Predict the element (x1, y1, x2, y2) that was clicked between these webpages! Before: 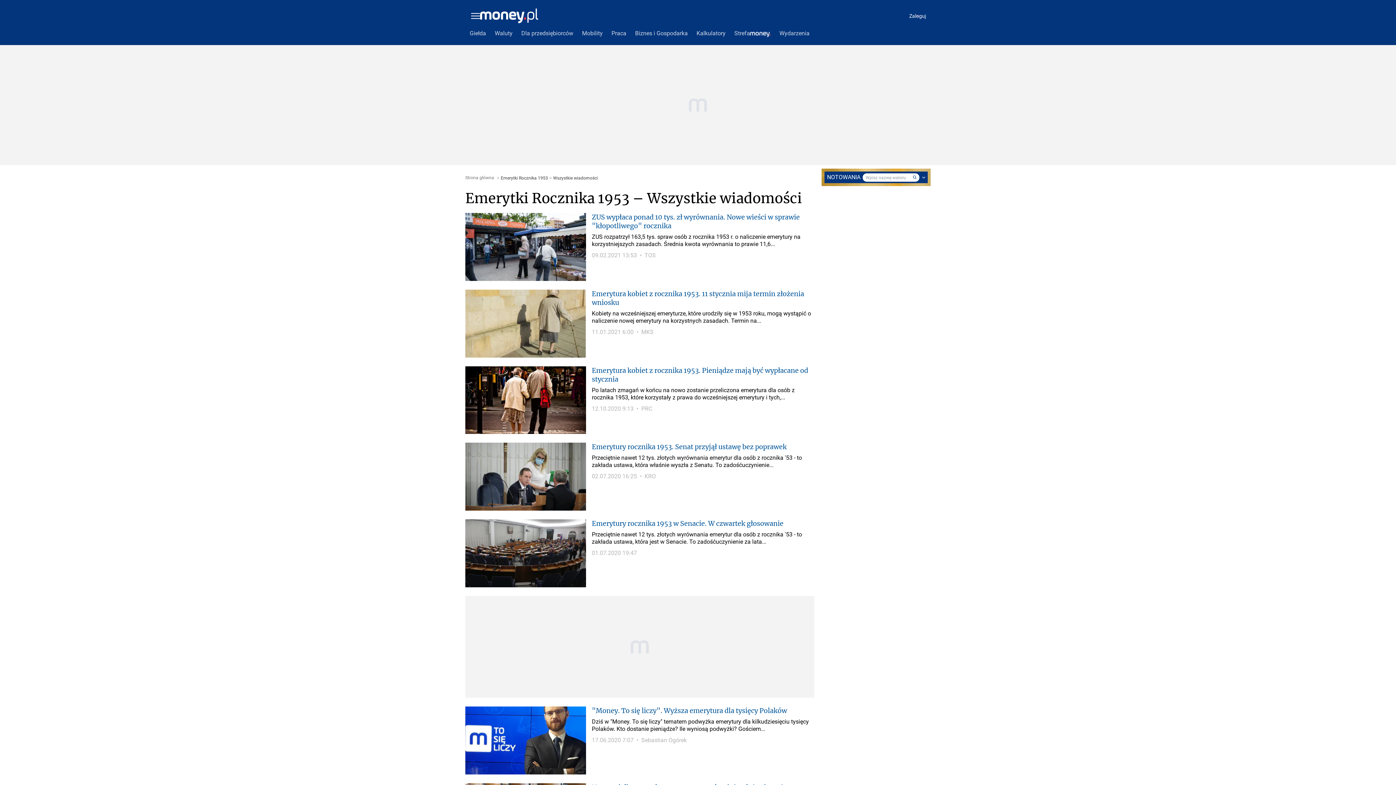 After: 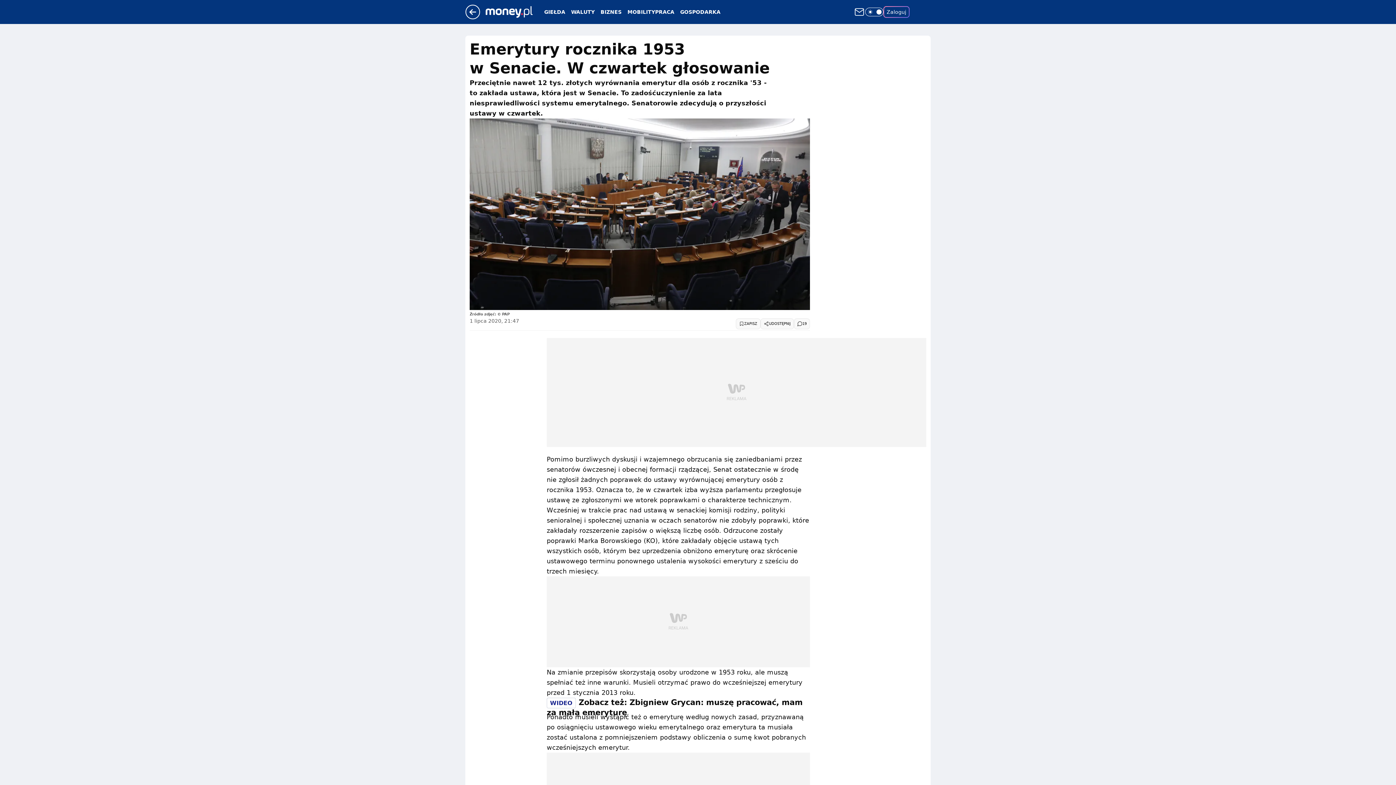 Action: label: Emerytury rocznika 1953 w Senacie. W czwartek głosowanie
Przeciętnie nawet 12 tys. złotych wyrównania emerytur dla osób z rocznika '53 - to zakłada ustawa, która jest w Senacie. To zadośćuczynienie za lata...
01.07.2020 21:47 bbox: (465, 519, 814, 587)